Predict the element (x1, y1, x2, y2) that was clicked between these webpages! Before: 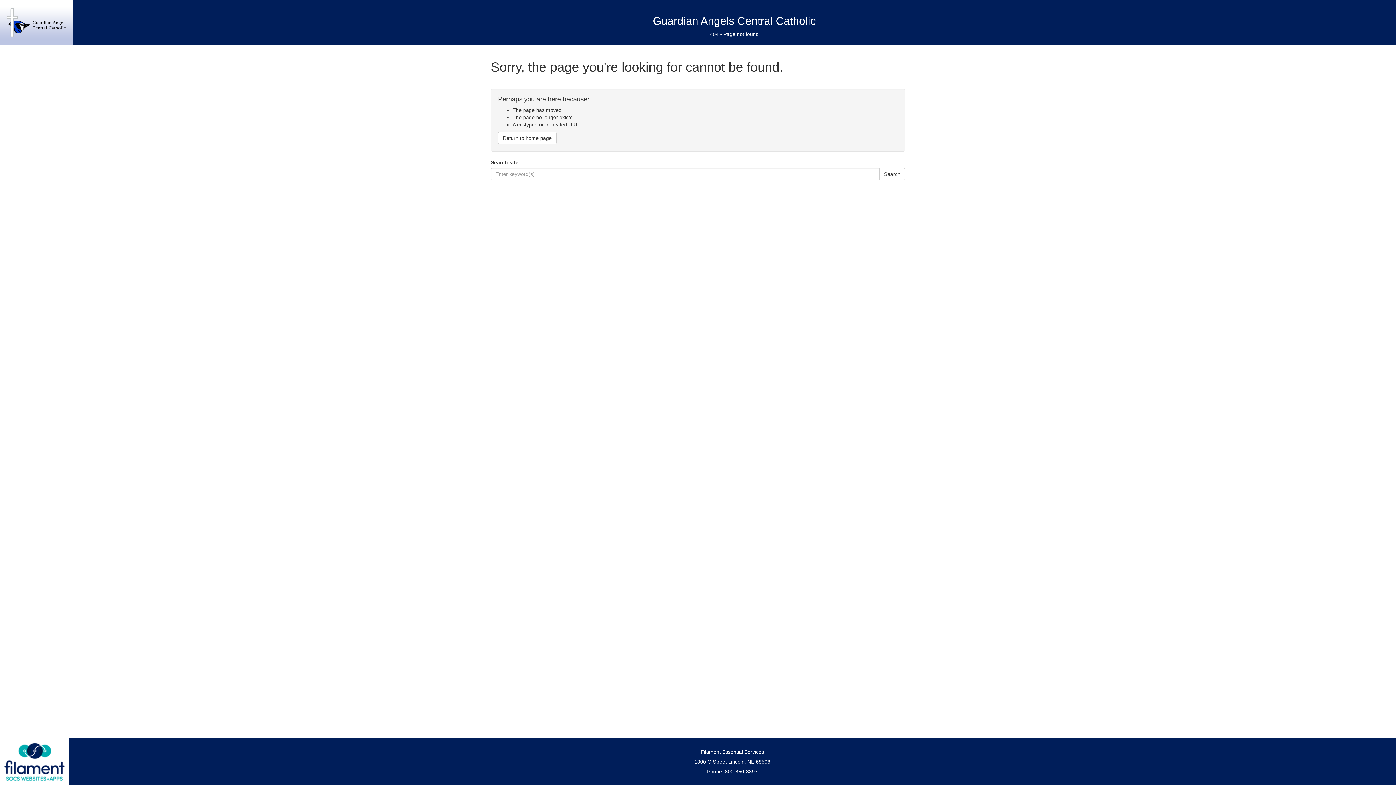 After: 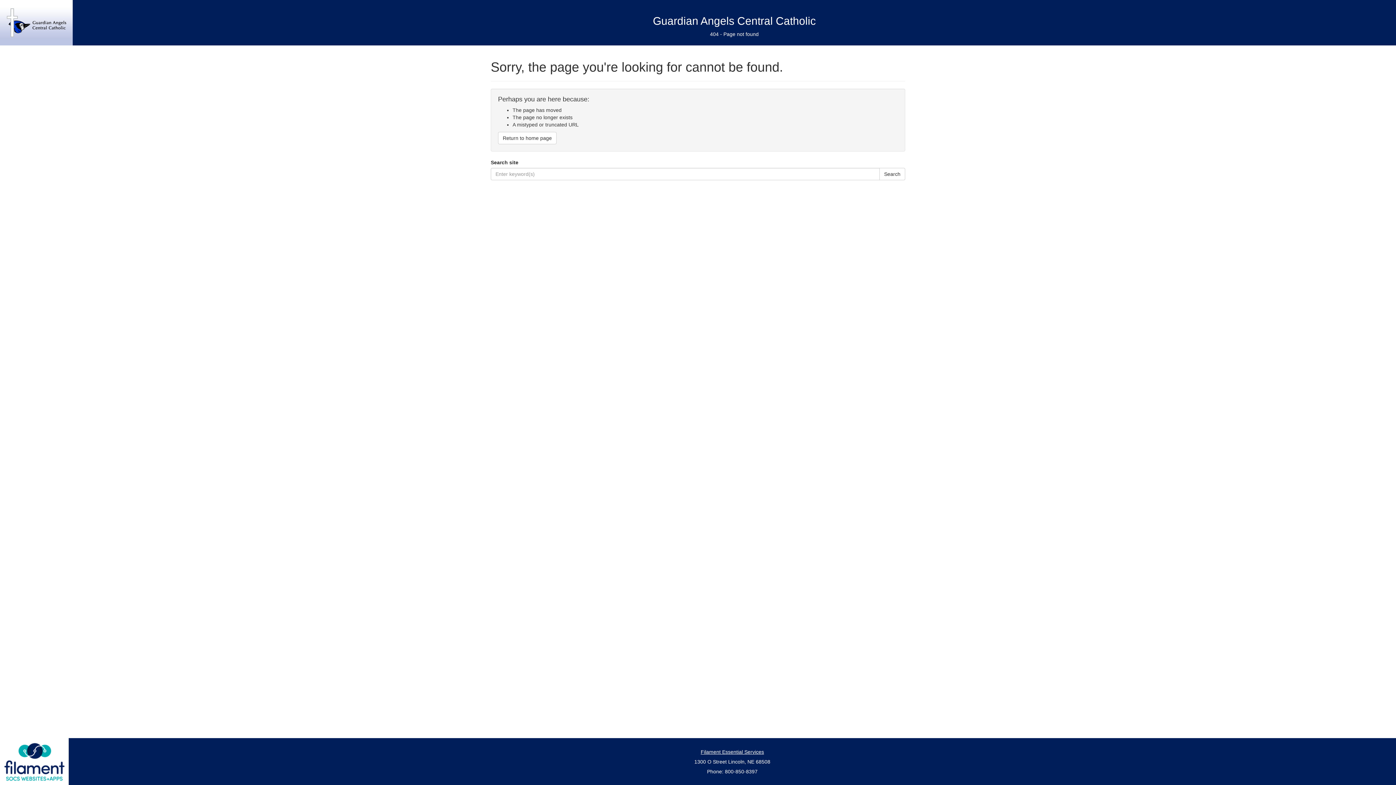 Action: bbox: (700, 749, 764, 755) label: Filament Essential Services